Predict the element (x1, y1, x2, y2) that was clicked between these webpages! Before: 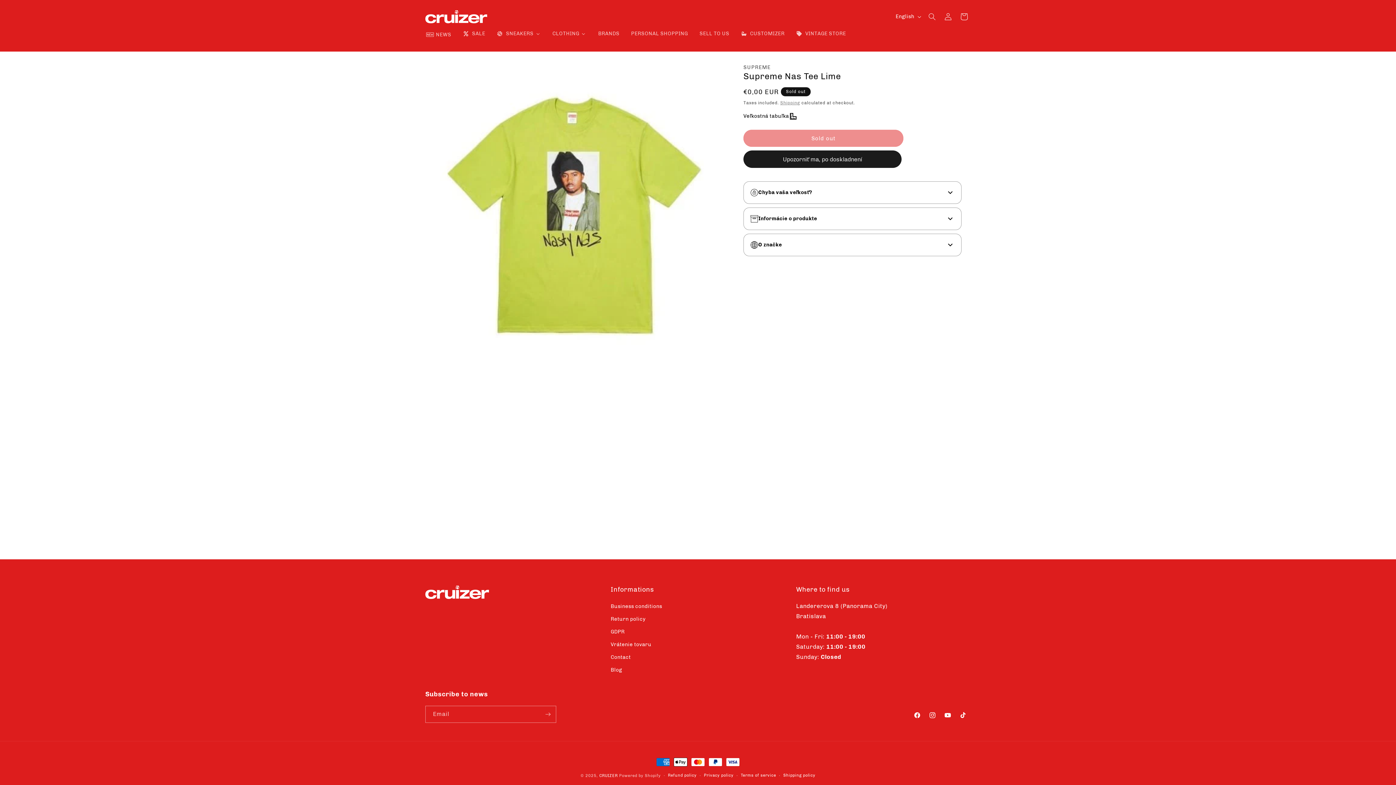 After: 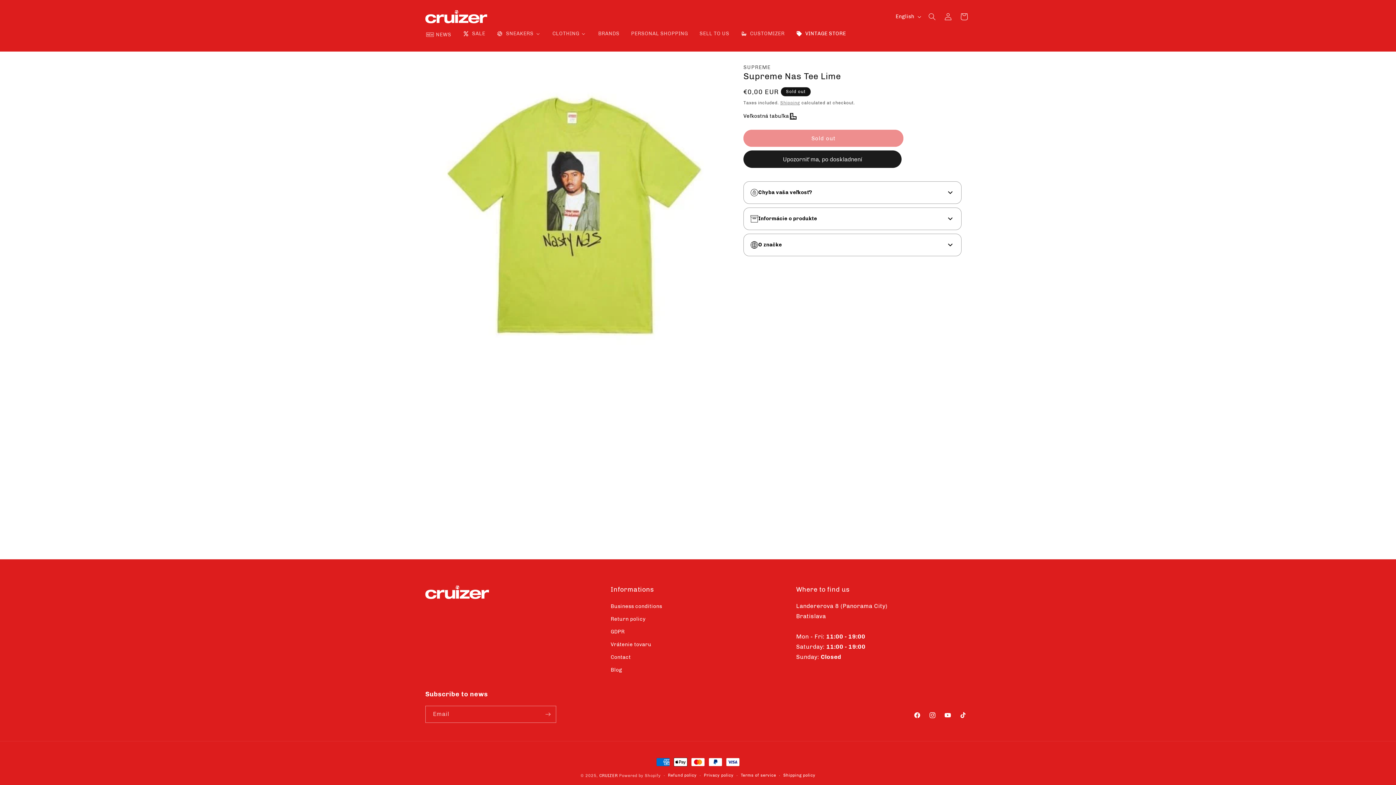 Action: label: VINTAGE STORE bbox: (790, 25, 851, 41)